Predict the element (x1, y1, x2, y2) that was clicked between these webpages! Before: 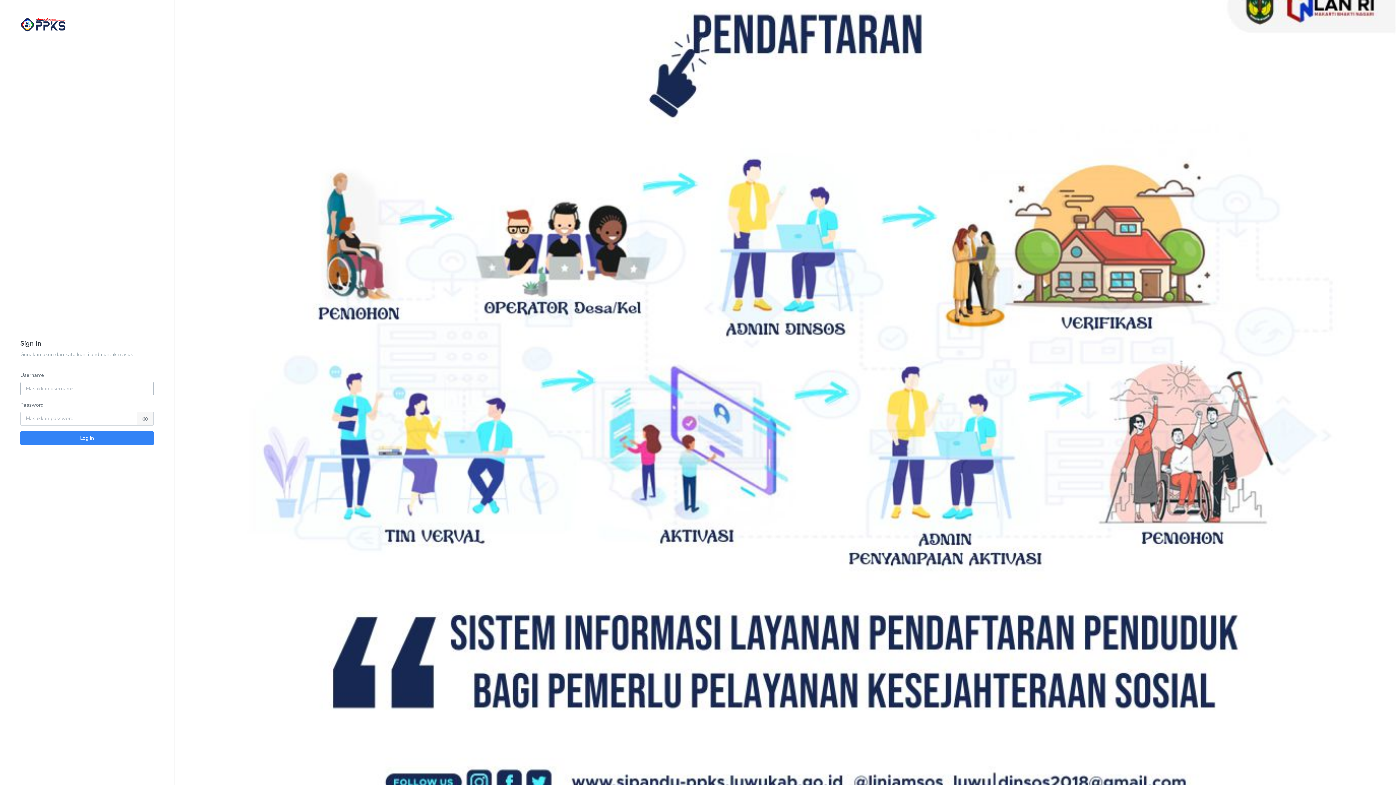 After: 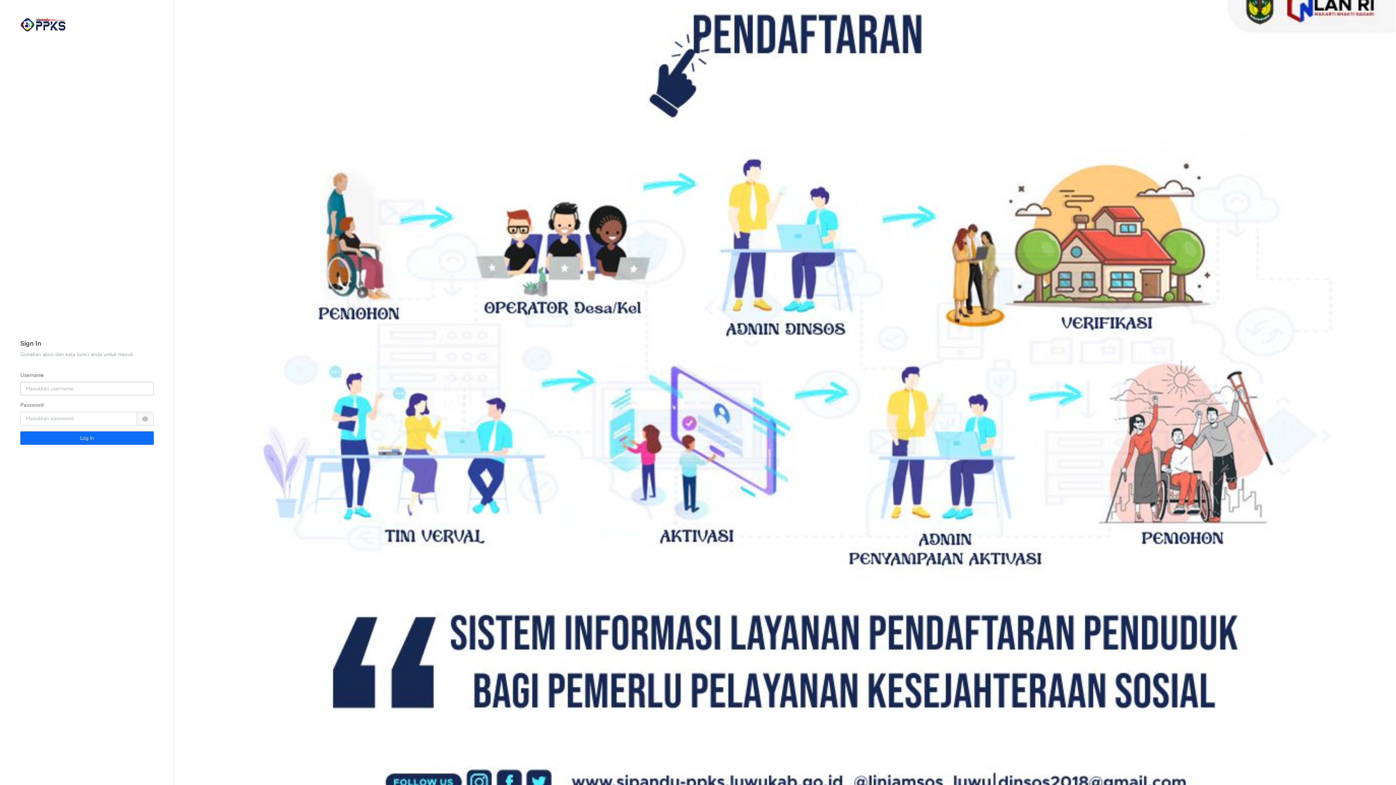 Action: bbox: (20, 431, 153, 445) label: Log In